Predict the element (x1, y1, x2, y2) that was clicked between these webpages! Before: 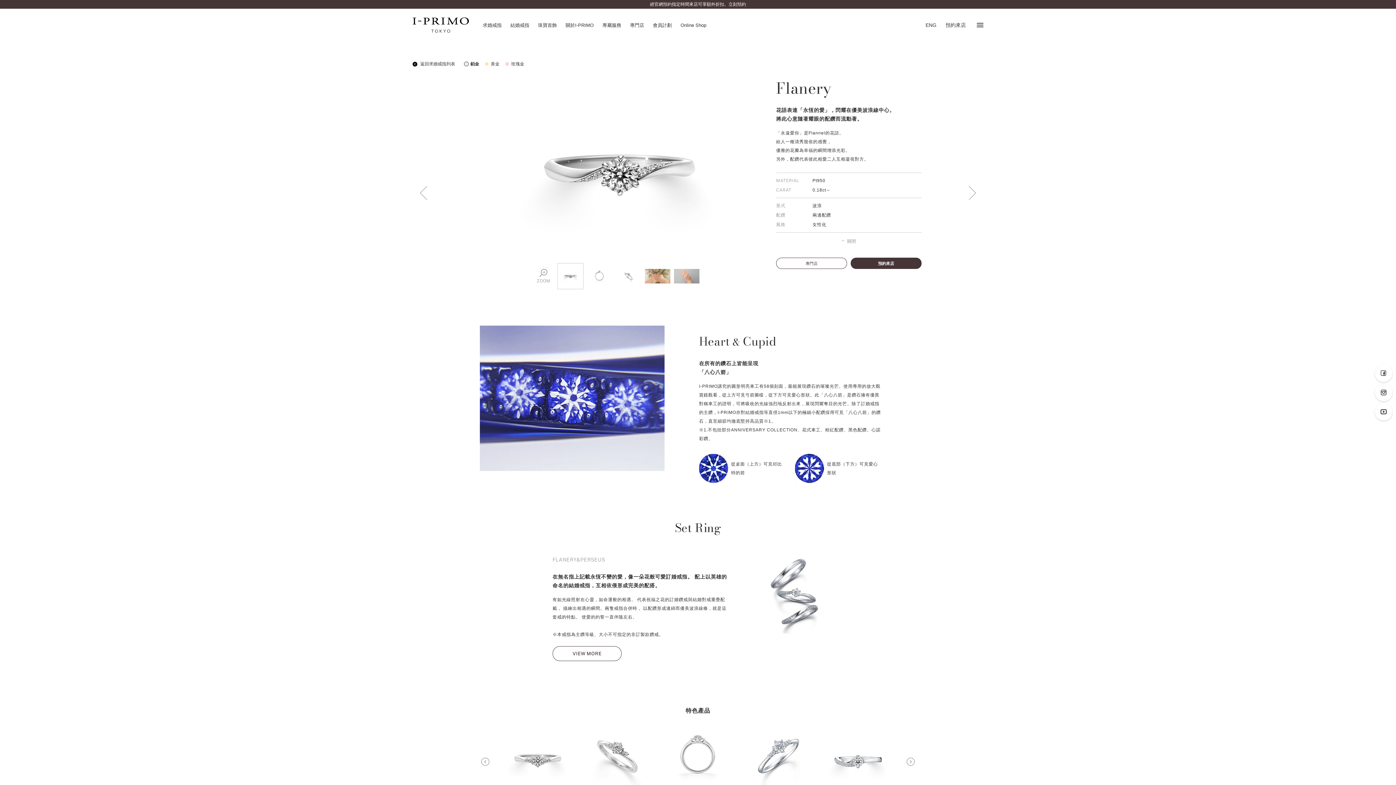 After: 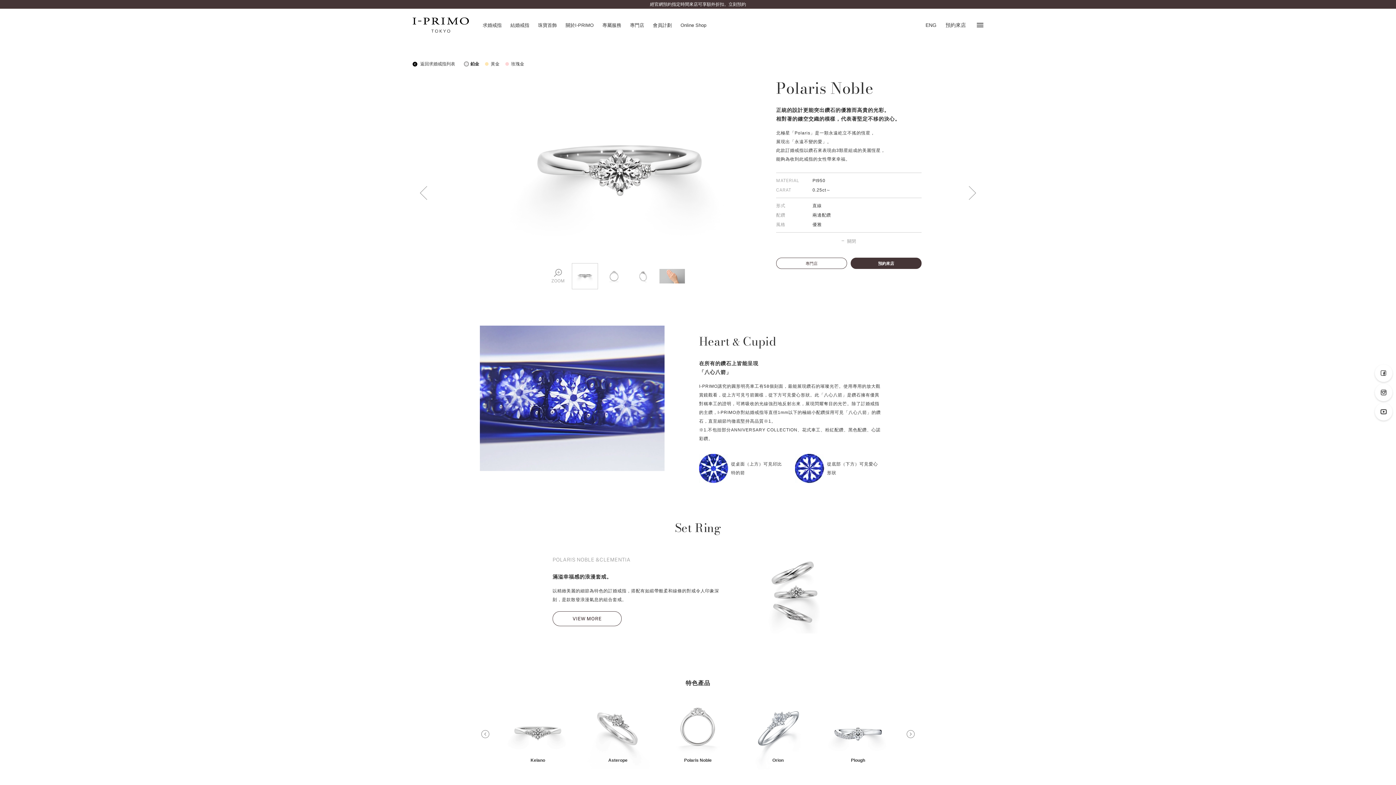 Action: label: Polaris Noble bbox: (658, 722, 738, 801)